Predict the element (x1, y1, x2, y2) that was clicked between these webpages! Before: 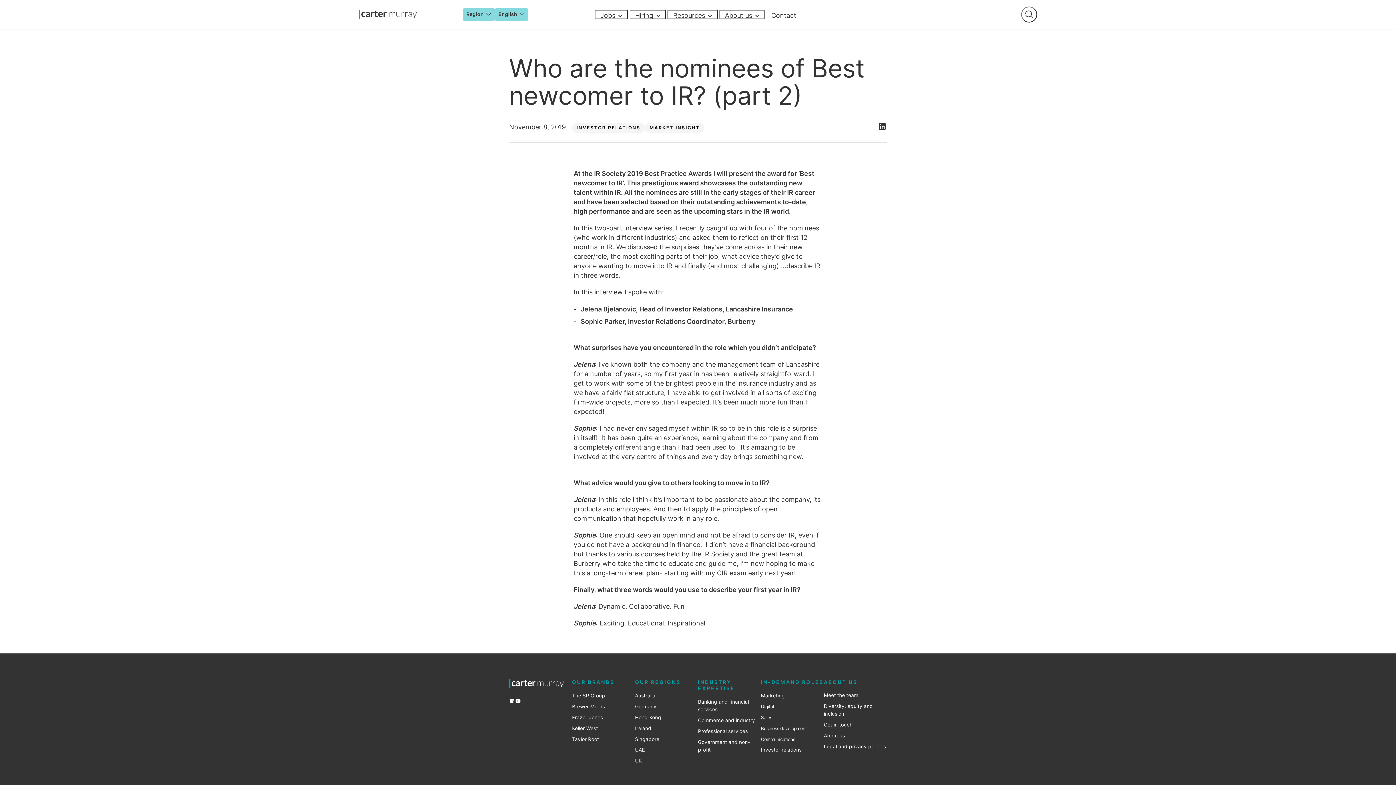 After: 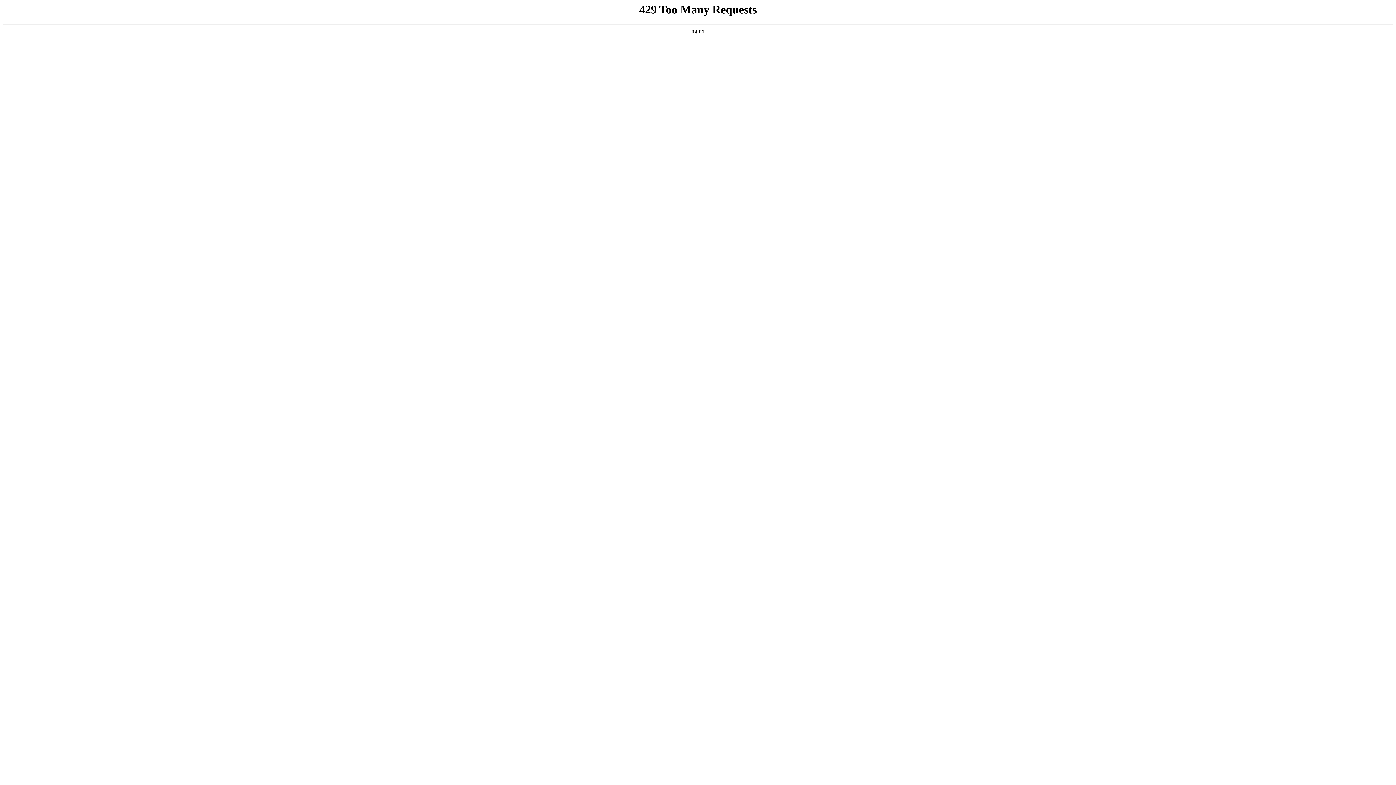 Action: bbox: (572, 714, 603, 720) label: Frazer Jones